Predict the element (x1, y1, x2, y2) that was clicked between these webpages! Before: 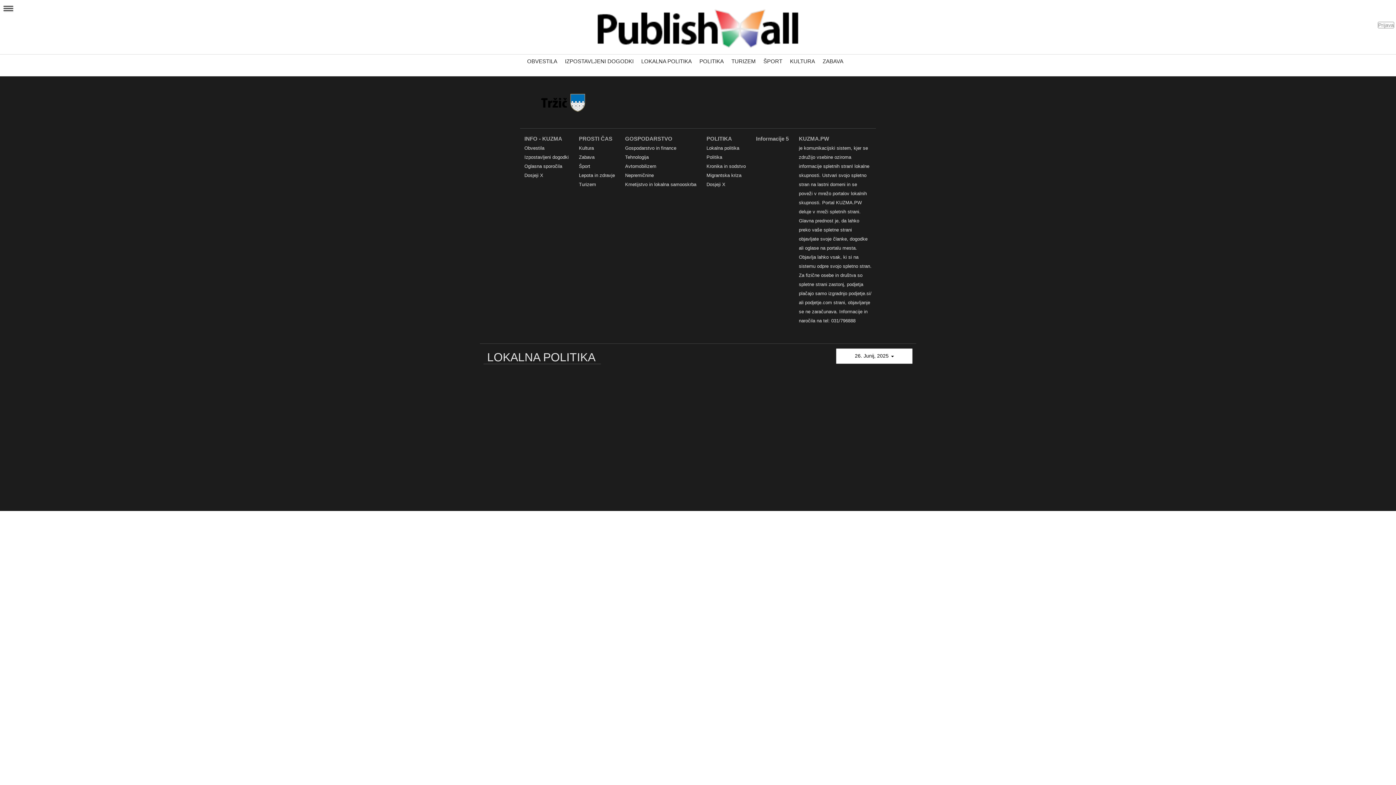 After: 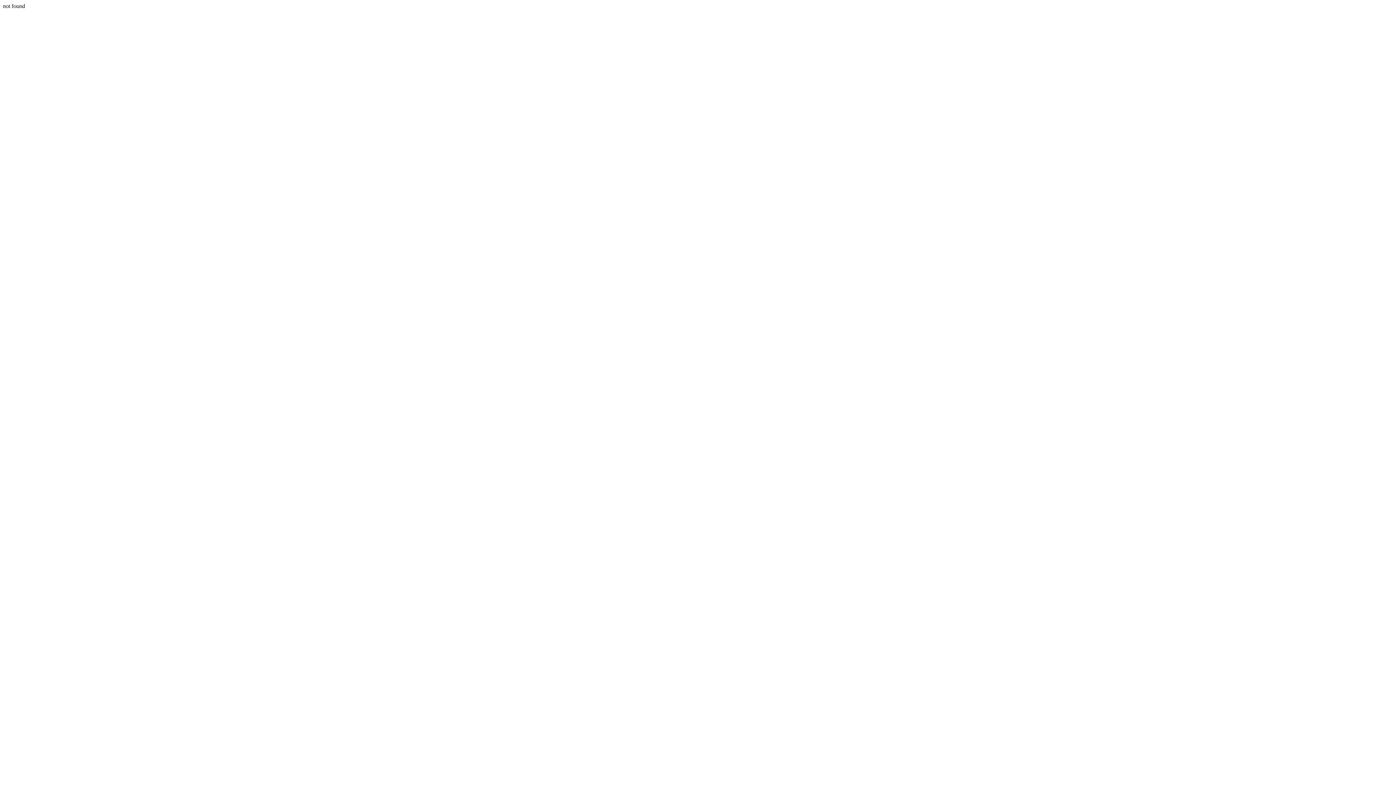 Action: bbox: (637, 56, 695, 66) label: LOKALNA POLITIKA